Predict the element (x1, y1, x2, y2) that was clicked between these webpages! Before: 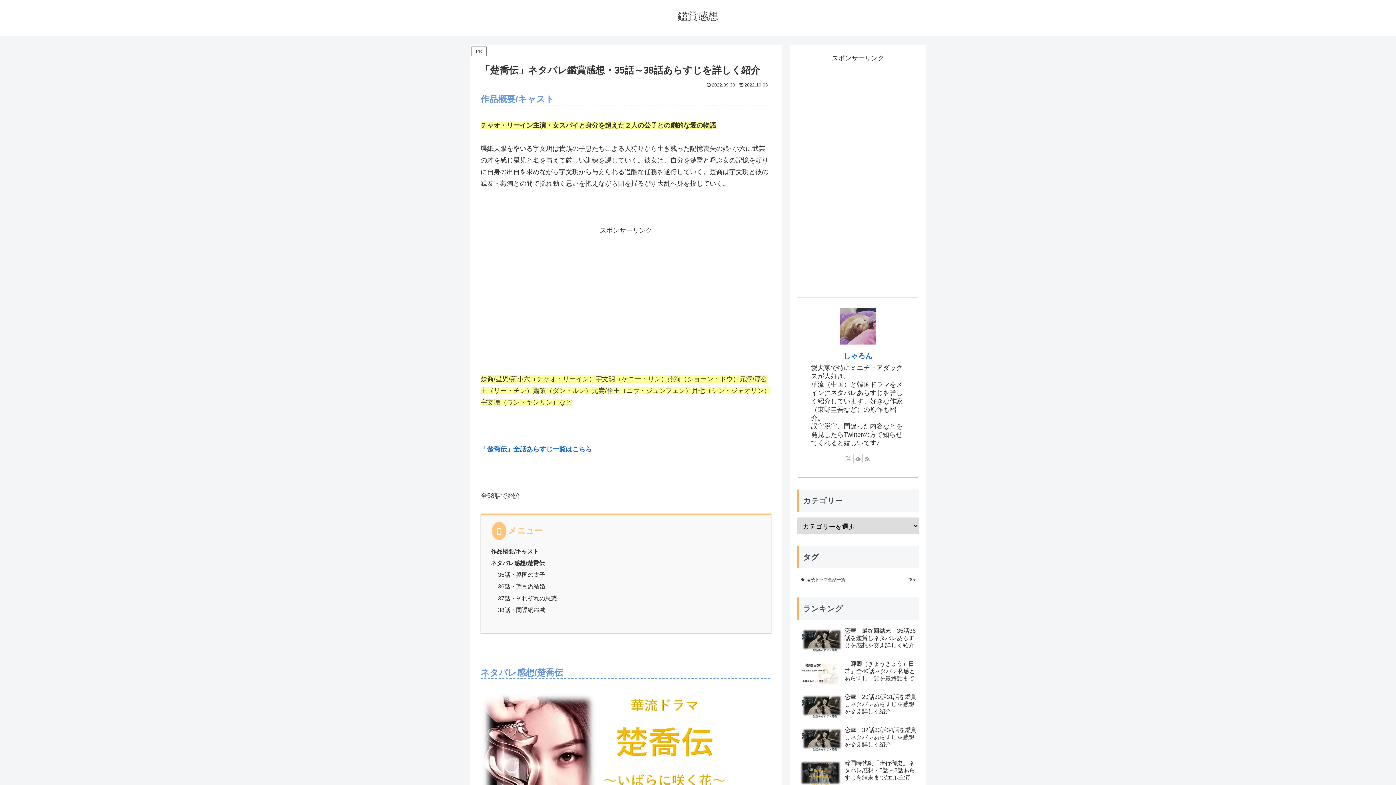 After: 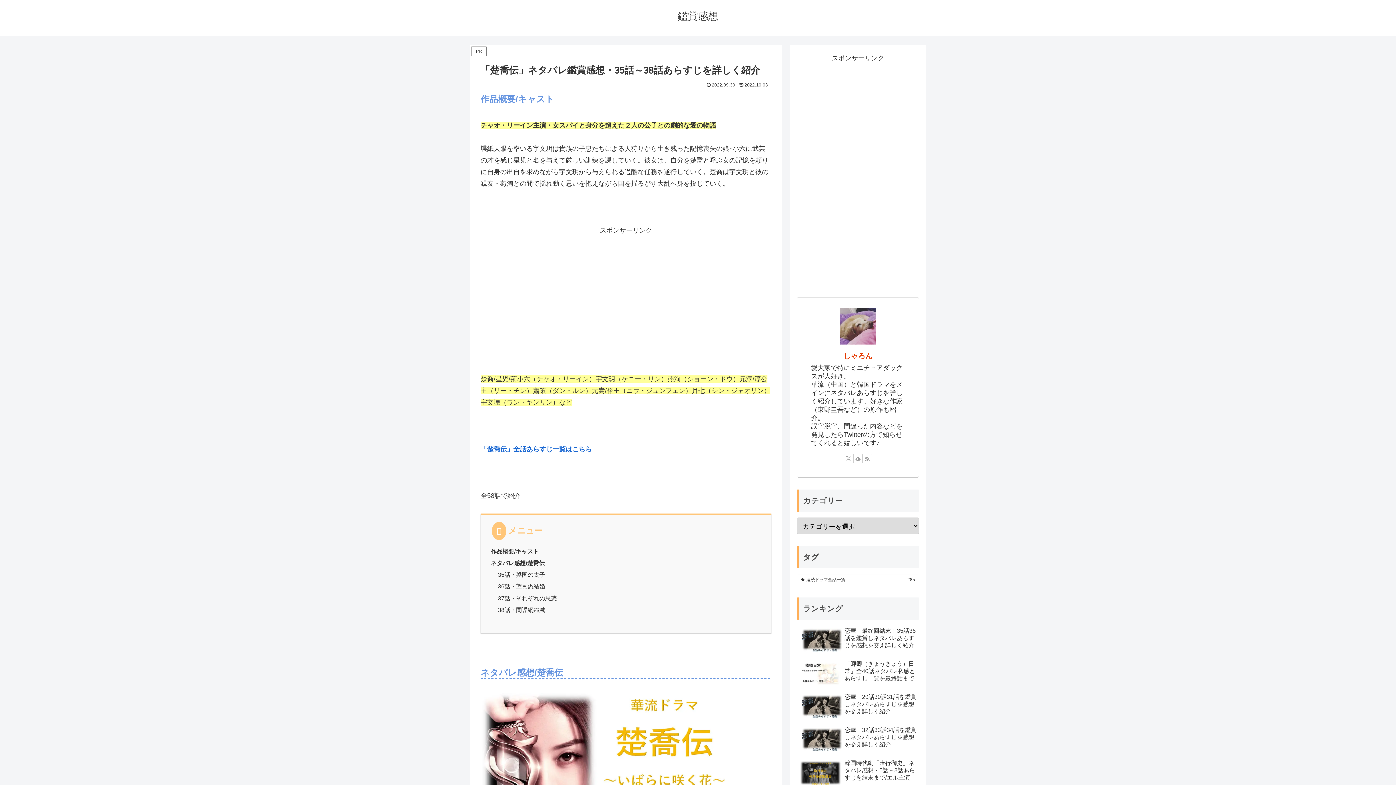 Action: bbox: (843, 352, 872, 360) label: しゃろん